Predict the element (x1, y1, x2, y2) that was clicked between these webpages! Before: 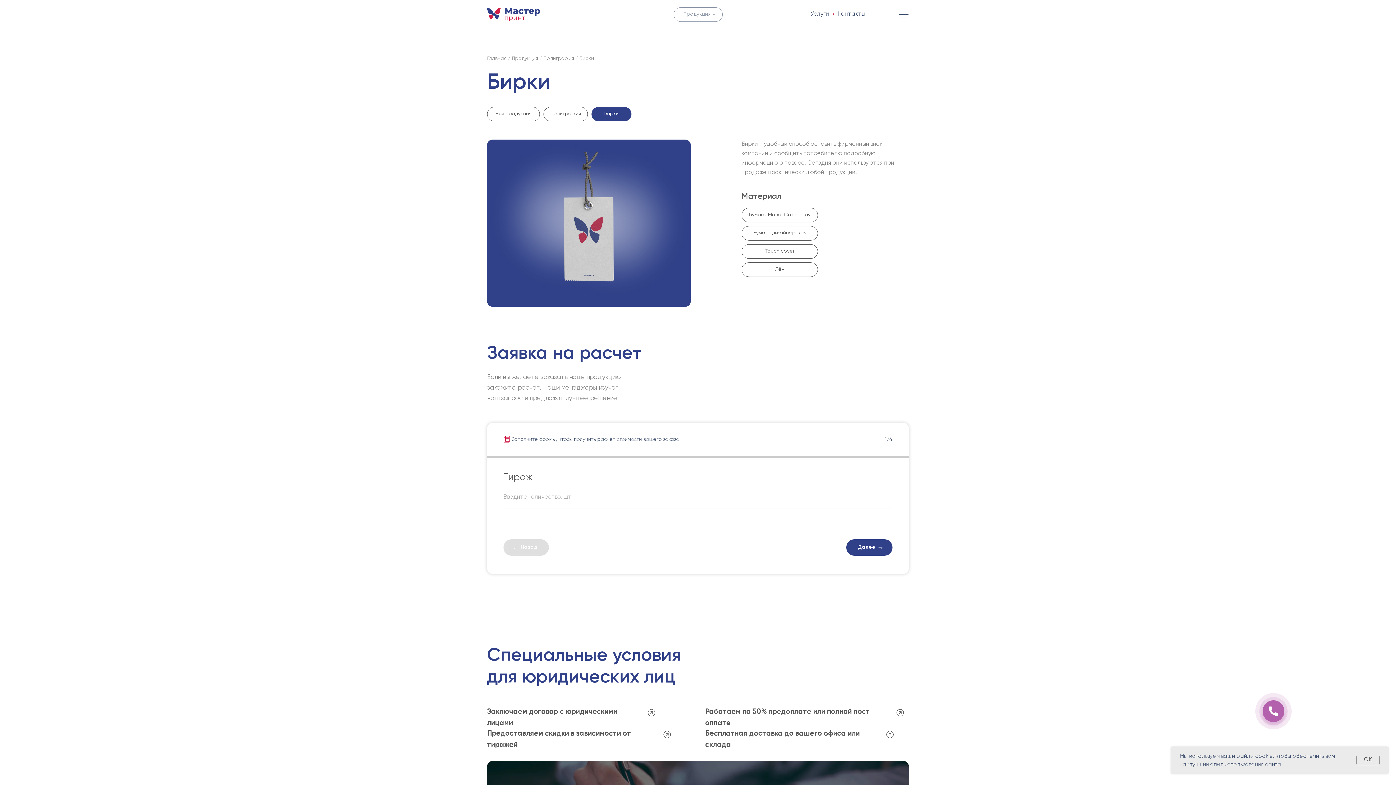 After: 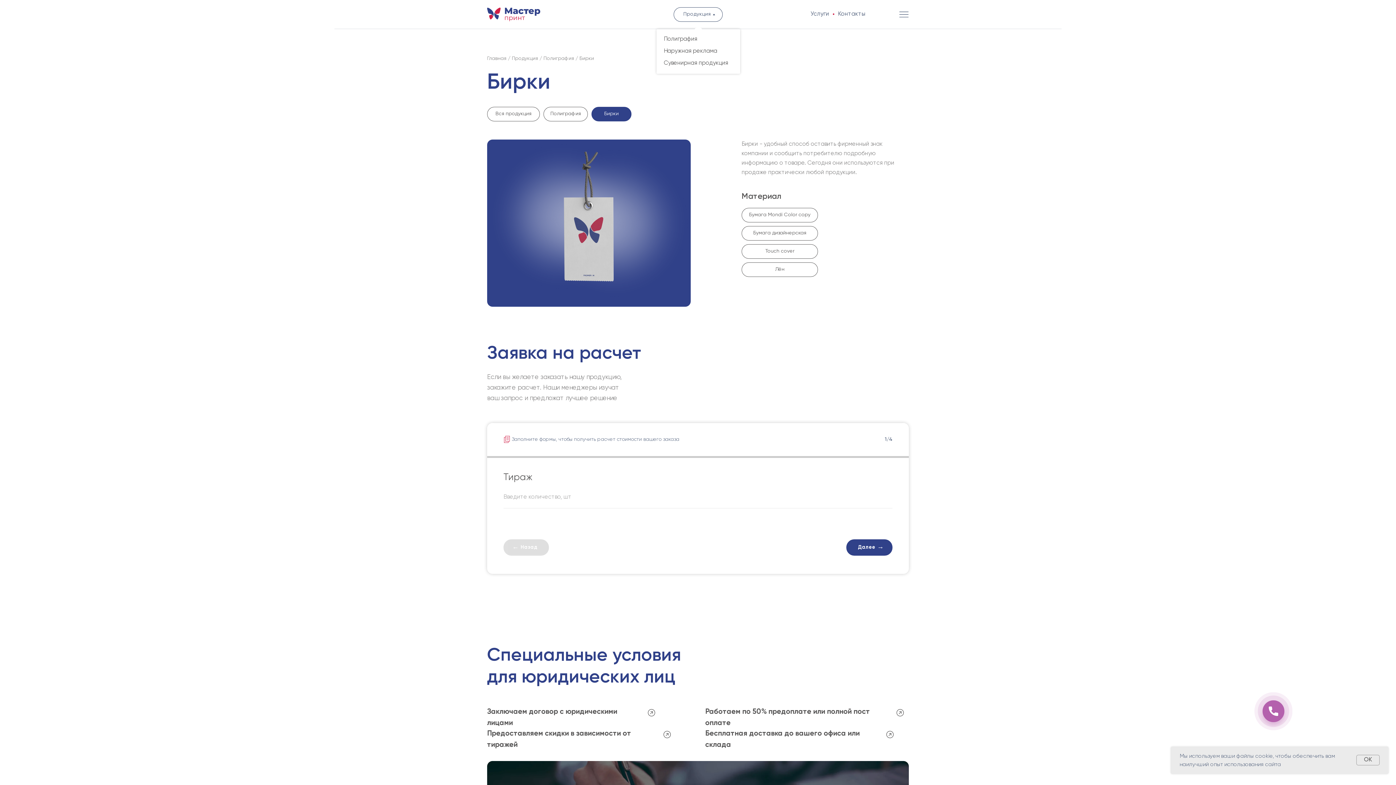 Action: bbox: (673, 7, 722, 21) label: Продукция